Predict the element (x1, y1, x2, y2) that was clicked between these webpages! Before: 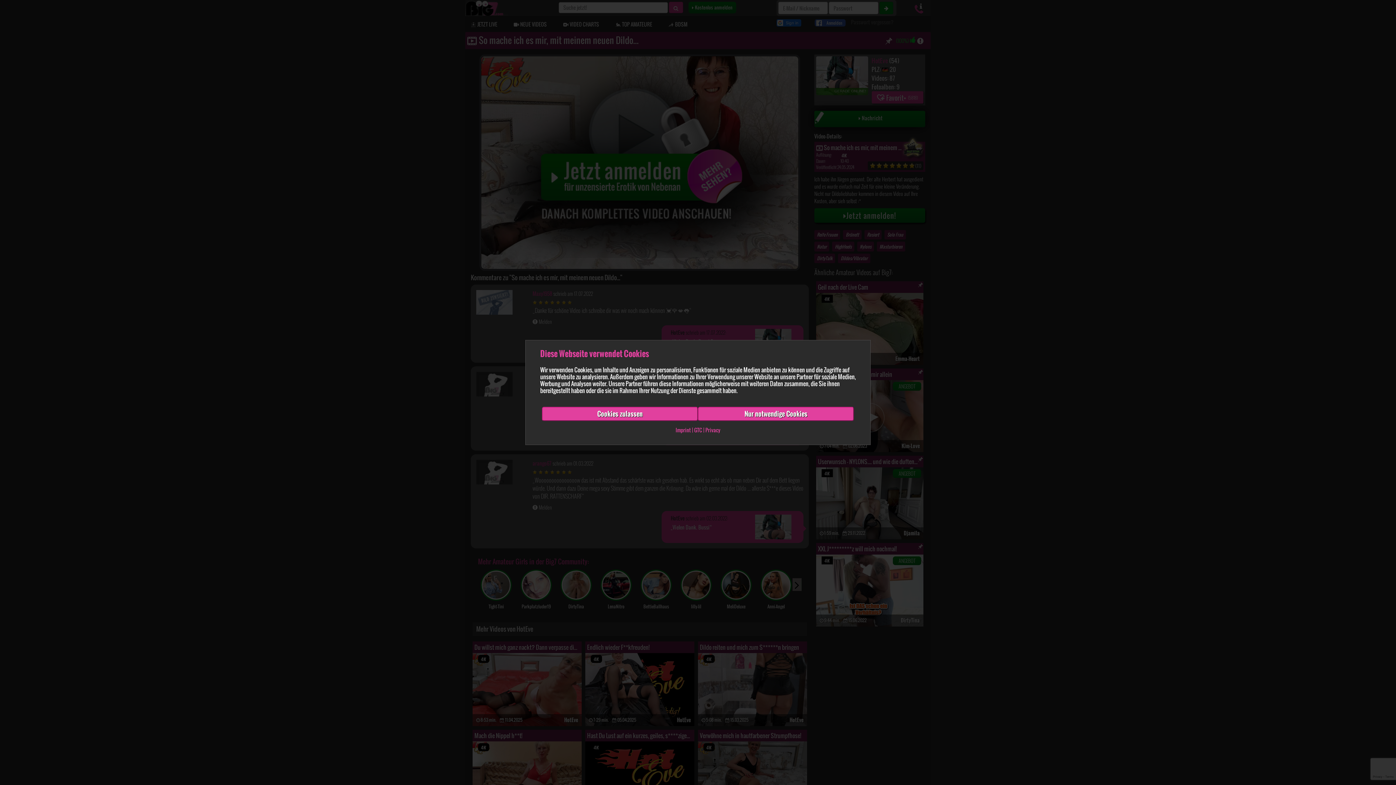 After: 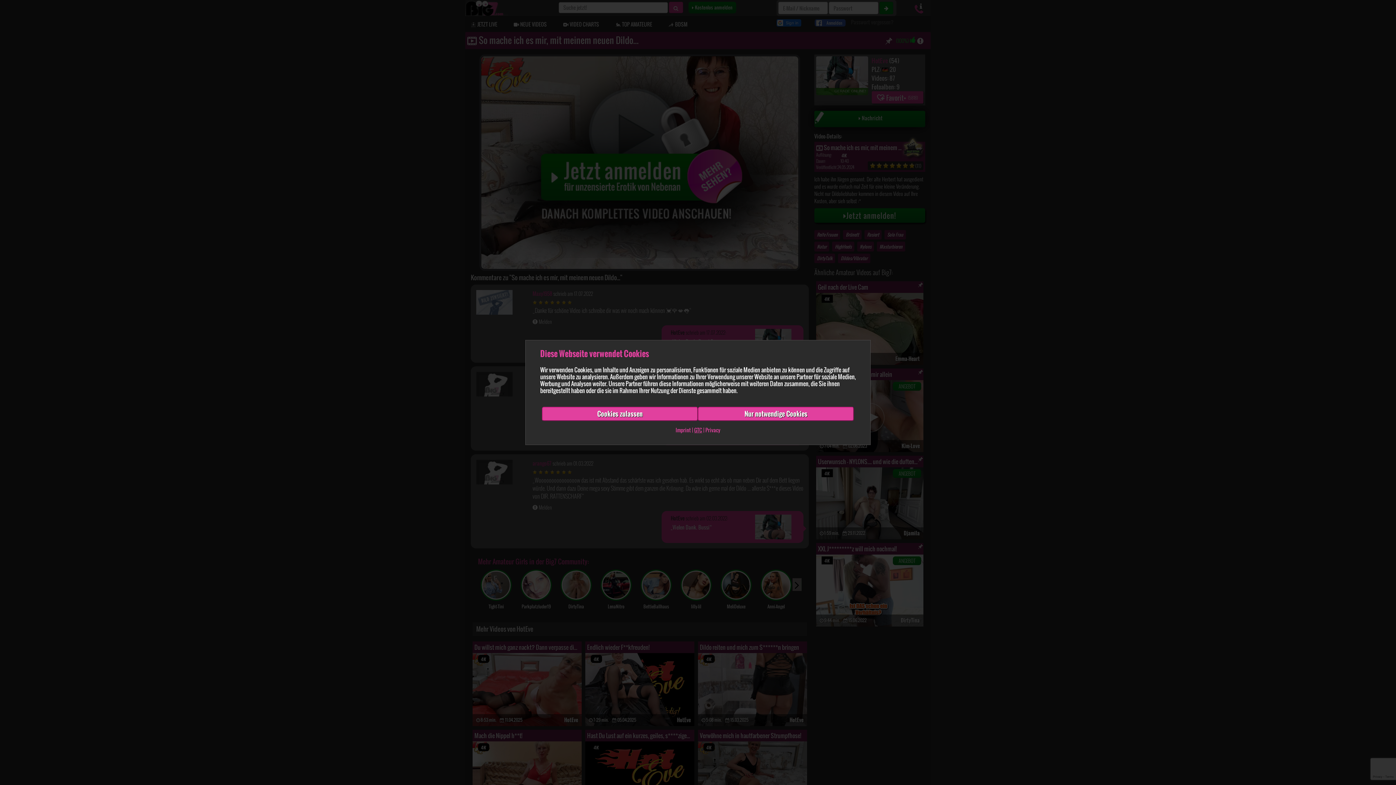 Action: bbox: (694, 426, 702, 434) label: GTC